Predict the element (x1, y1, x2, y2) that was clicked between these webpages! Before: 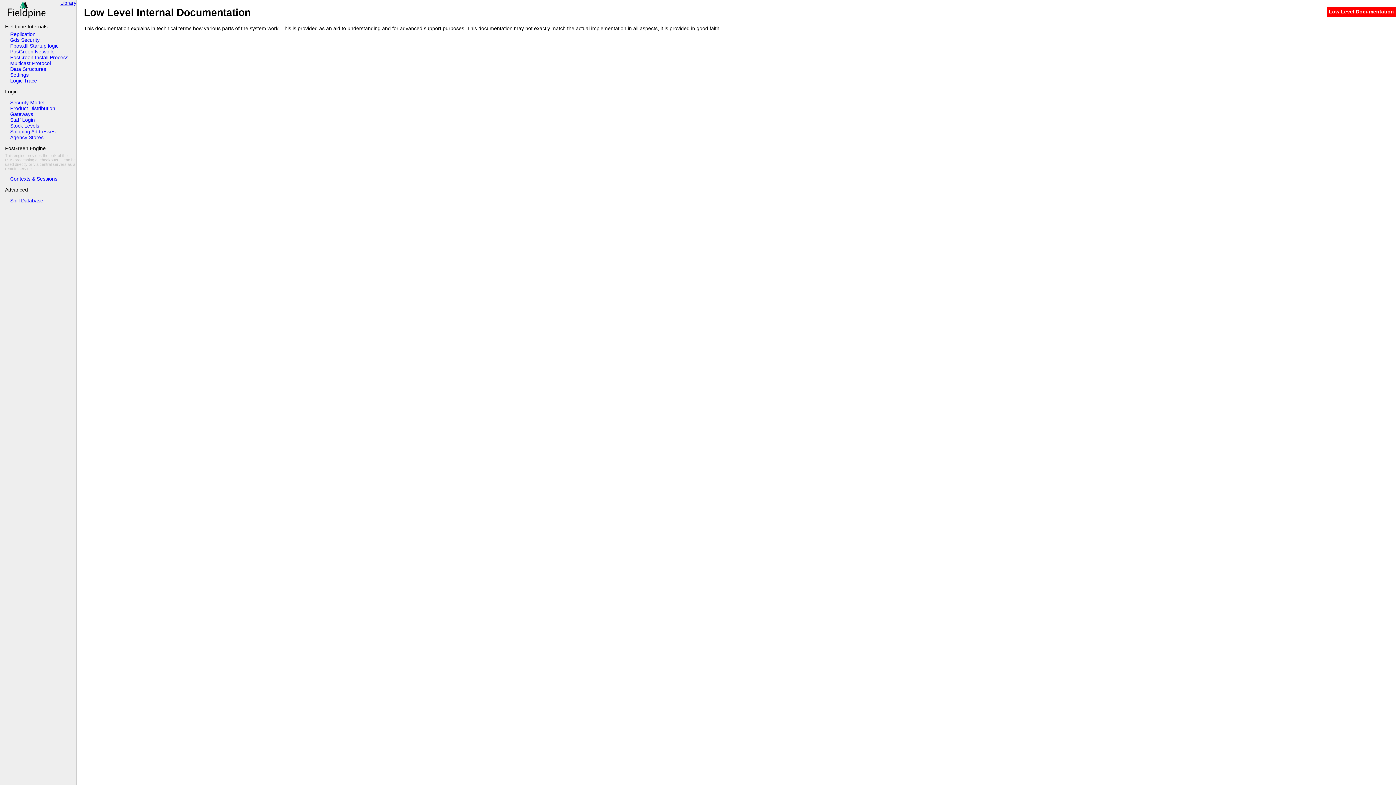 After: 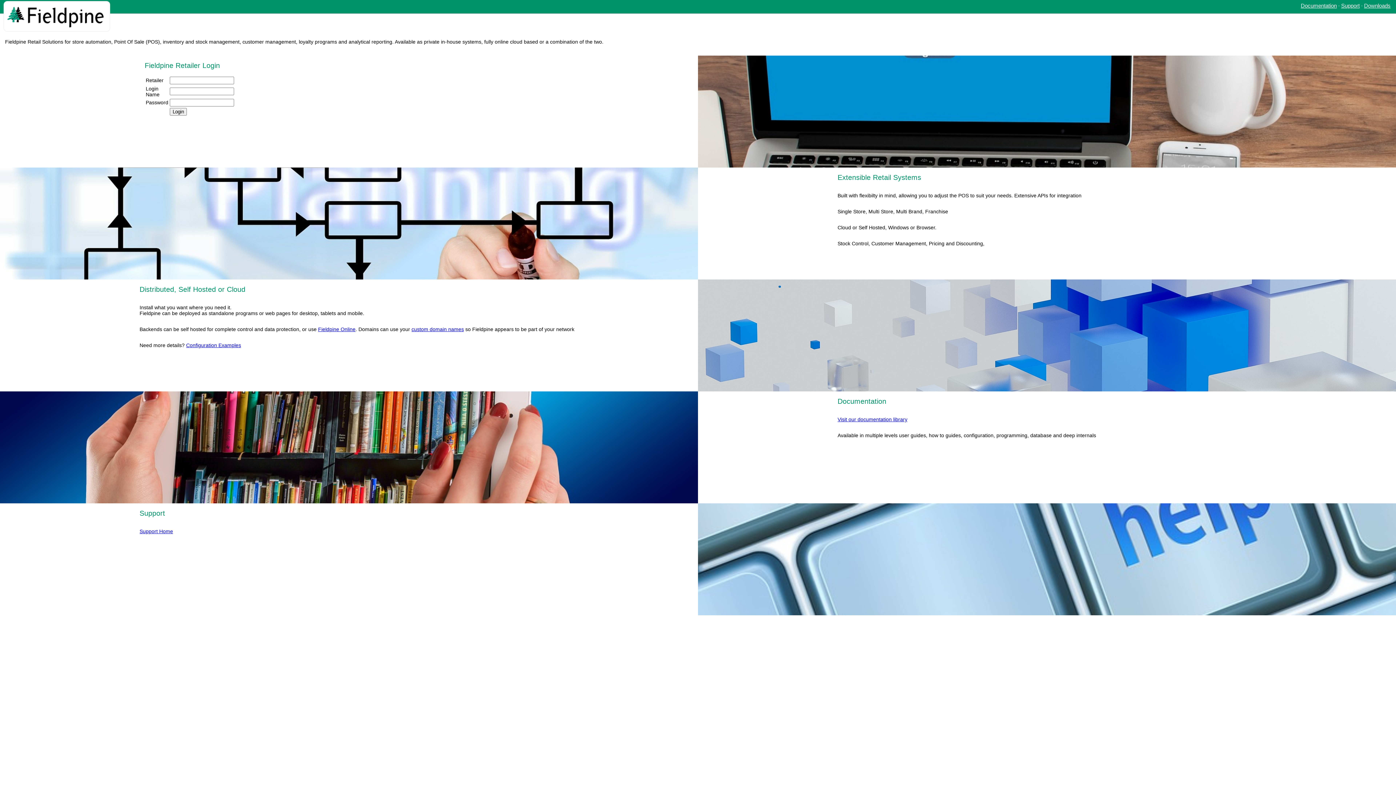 Action: bbox: (5, 0, 46, 5)